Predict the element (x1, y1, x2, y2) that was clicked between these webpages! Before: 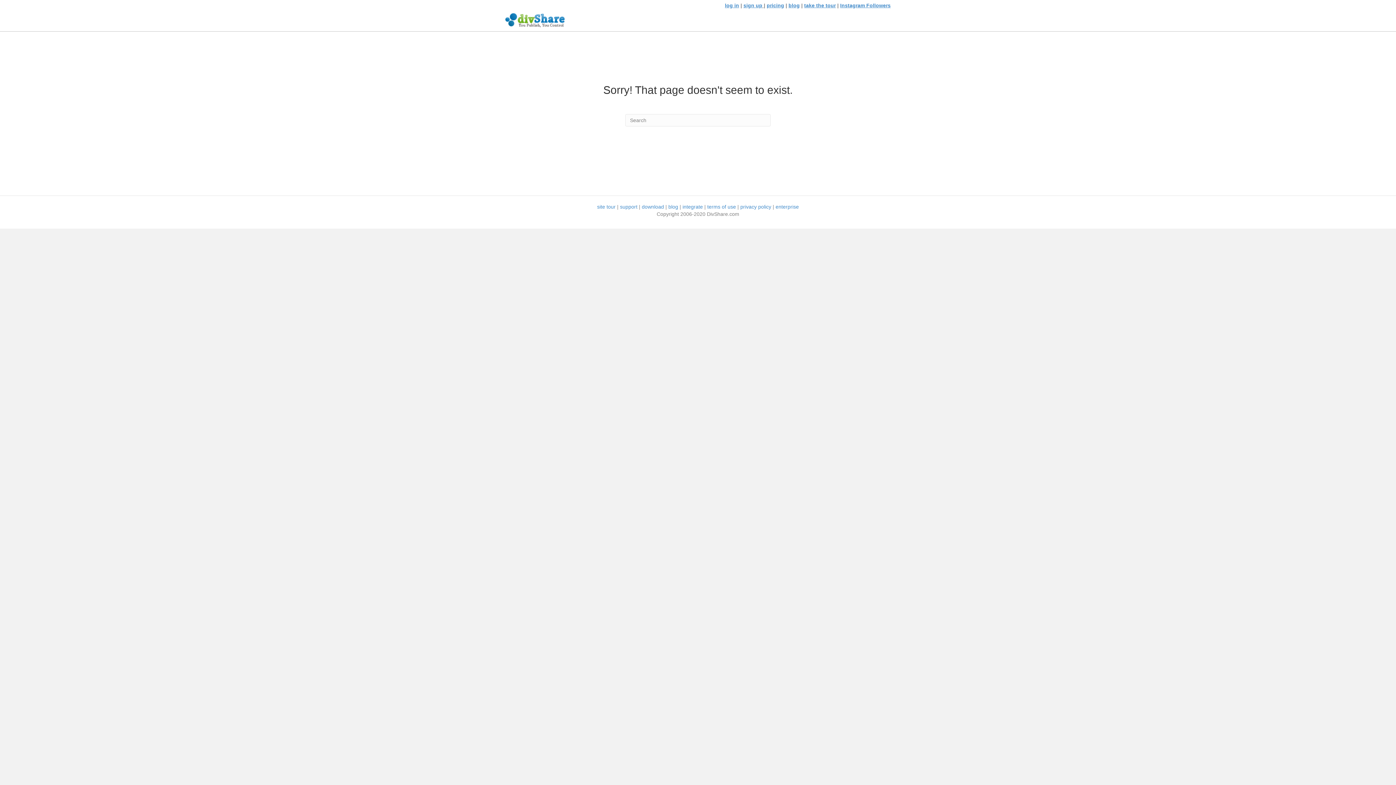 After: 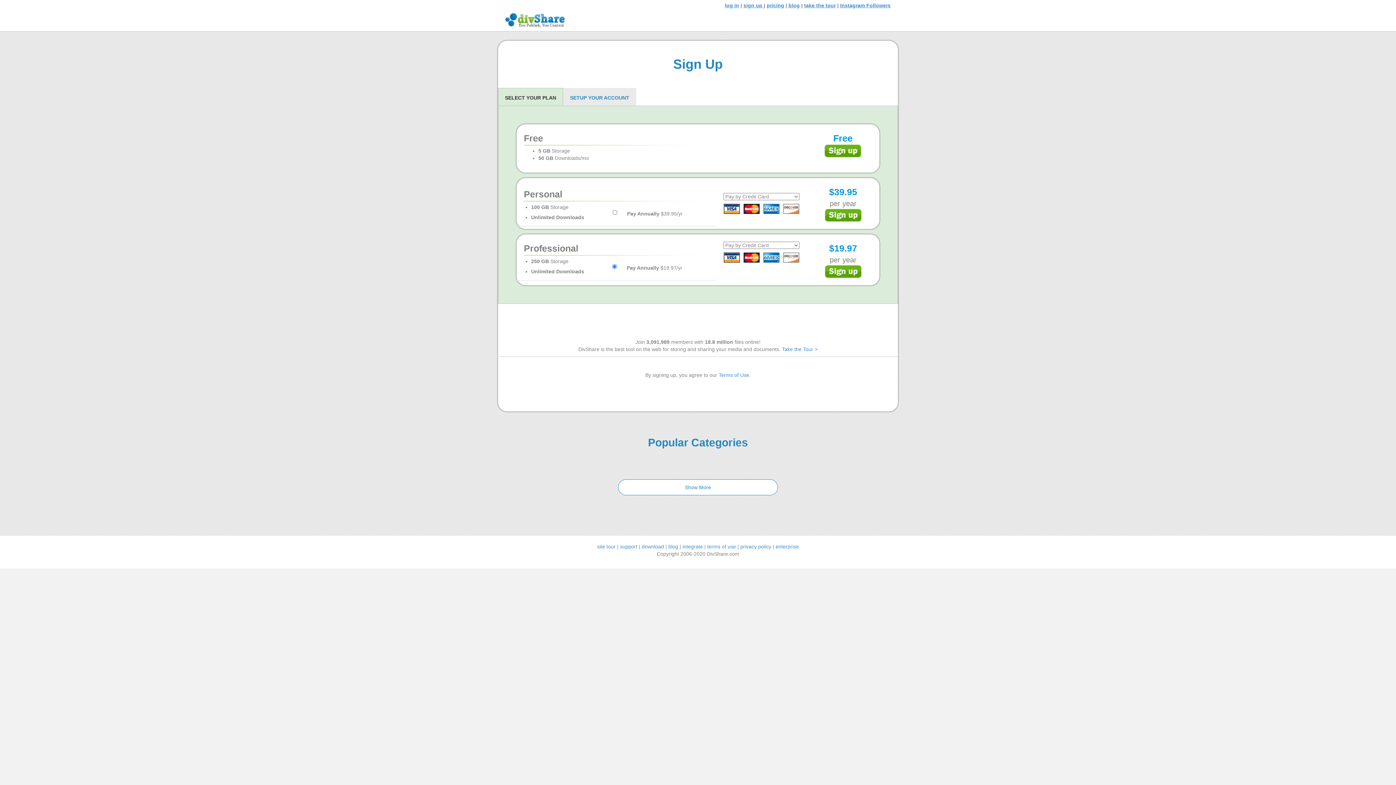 Action: bbox: (766, 2, 784, 8) label: pricing